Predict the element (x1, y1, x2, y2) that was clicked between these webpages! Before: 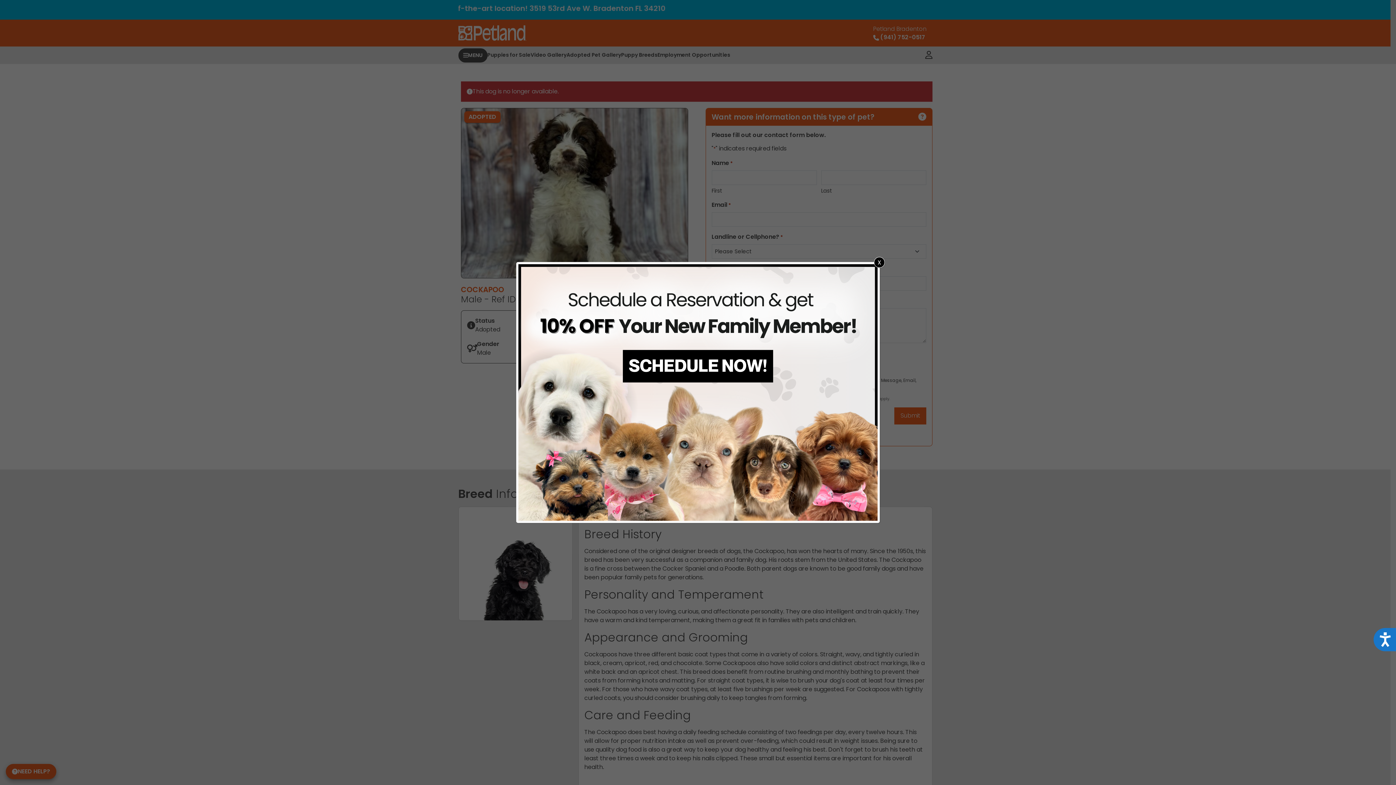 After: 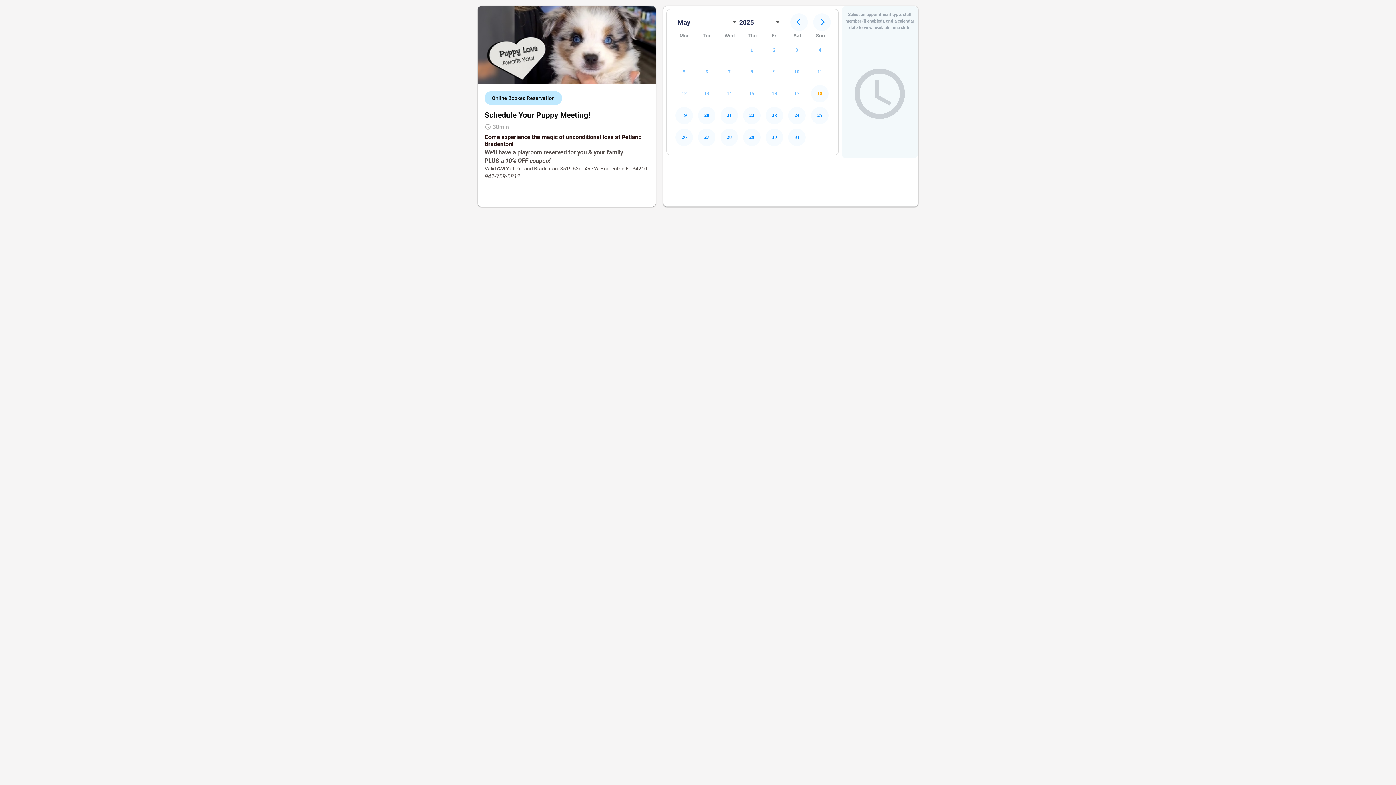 Action: bbox: (518, 388, 877, 396)